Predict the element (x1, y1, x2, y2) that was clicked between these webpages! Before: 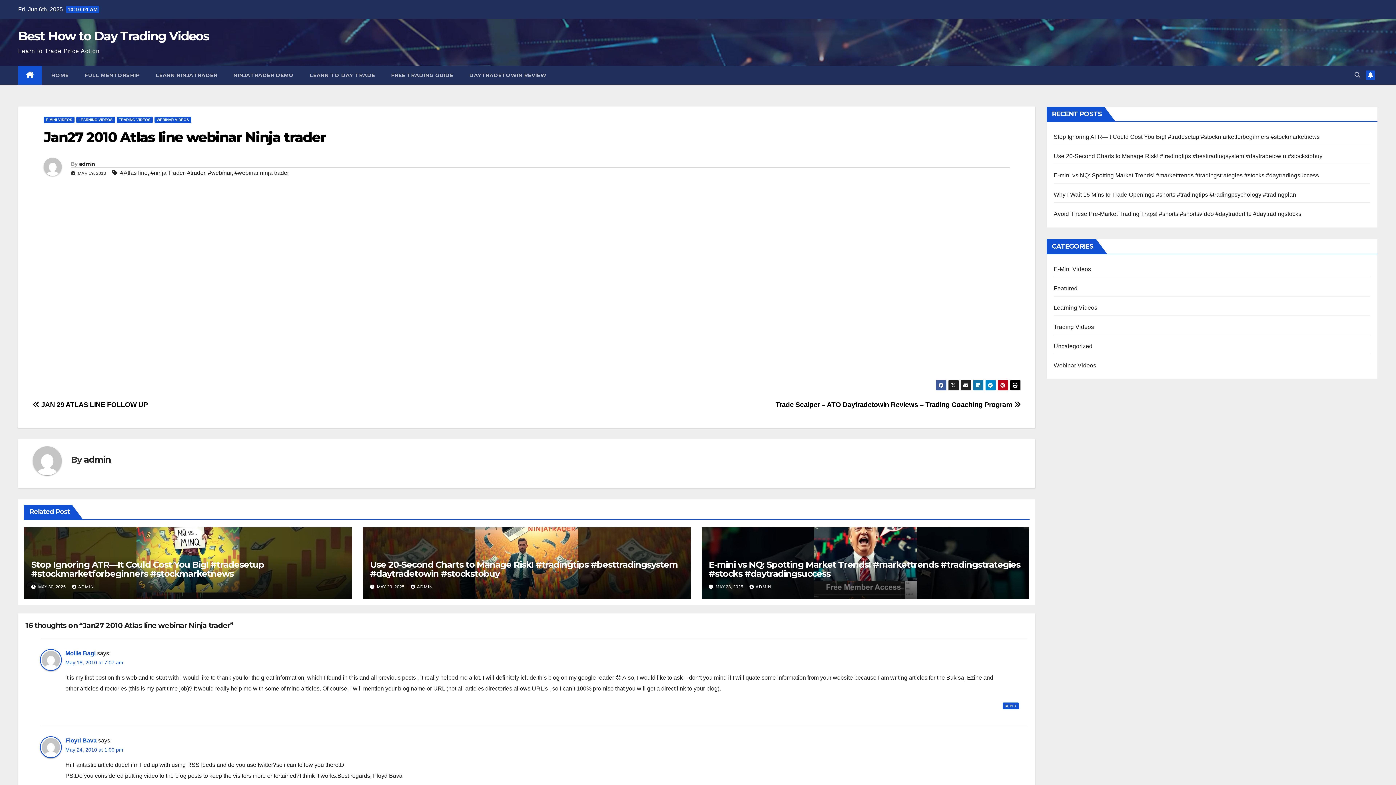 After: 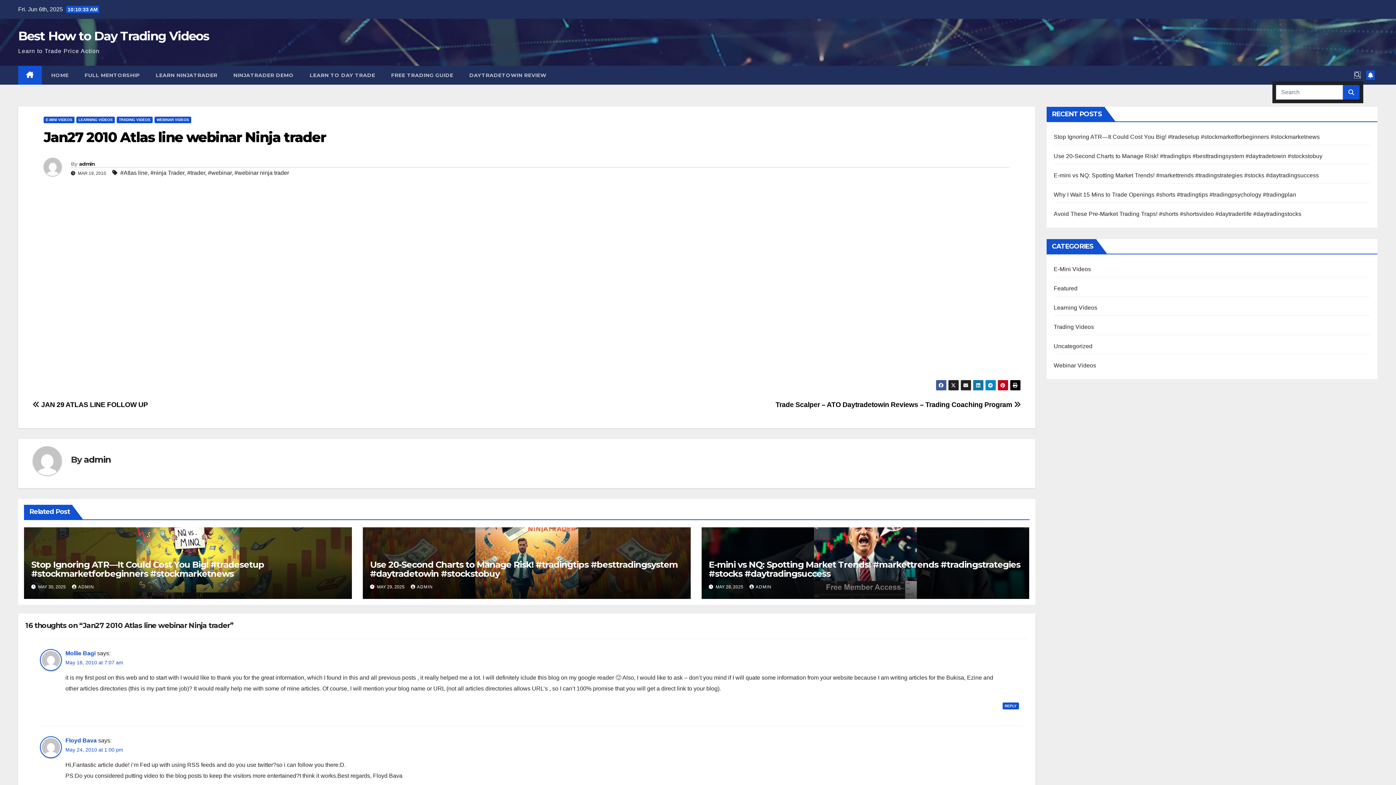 Action: bbox: (1354, 72, 1360, 78)